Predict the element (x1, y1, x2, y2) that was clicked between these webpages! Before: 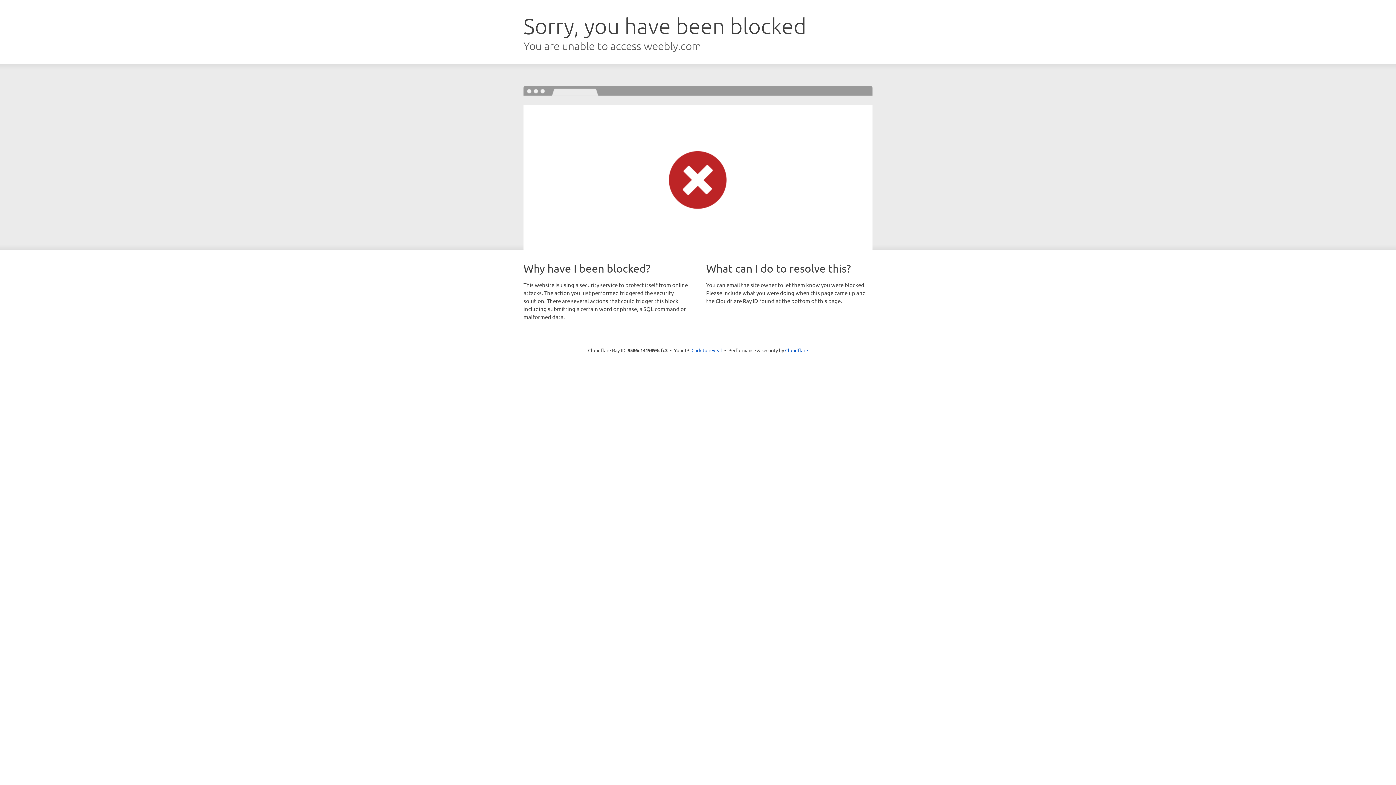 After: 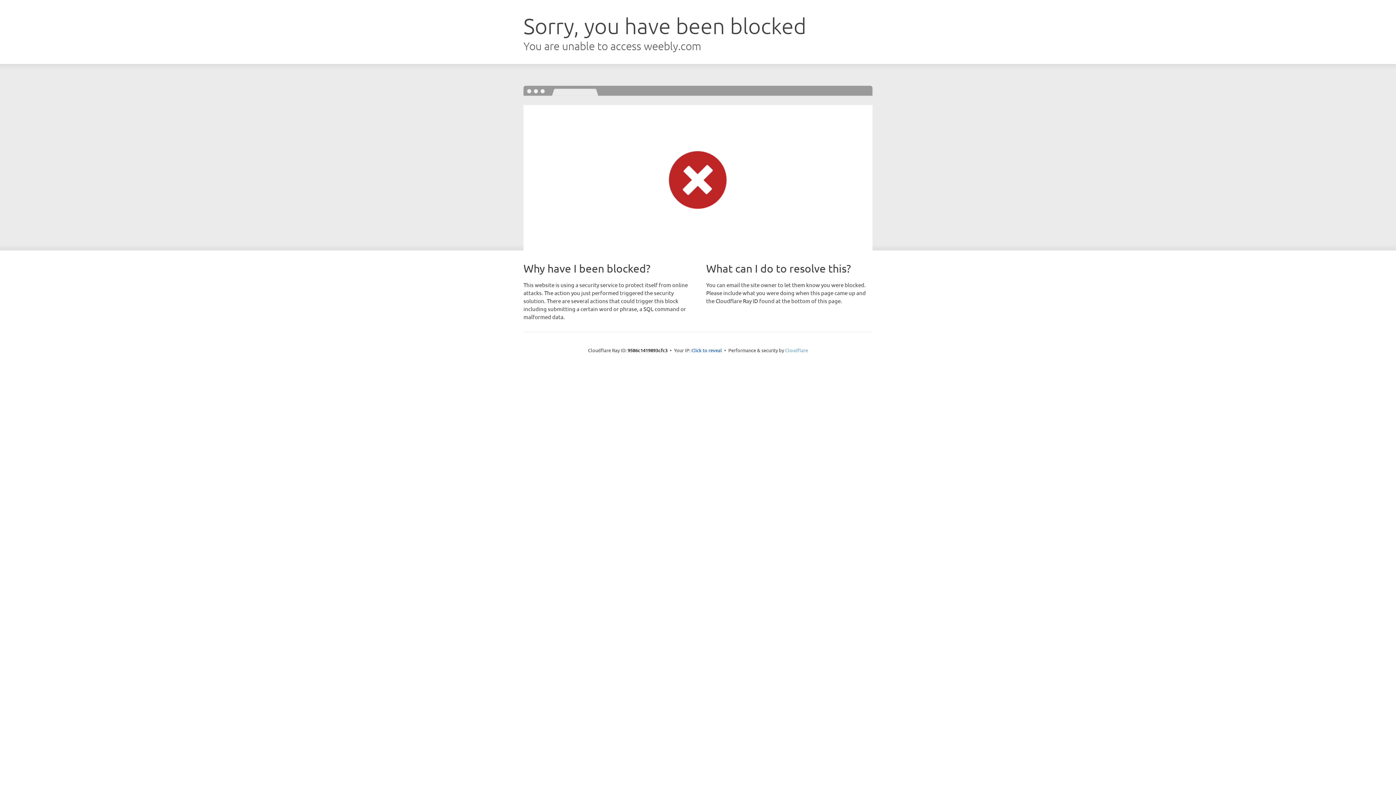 Action: label: Cloudflare bbox: (785, 347, 808, 353)